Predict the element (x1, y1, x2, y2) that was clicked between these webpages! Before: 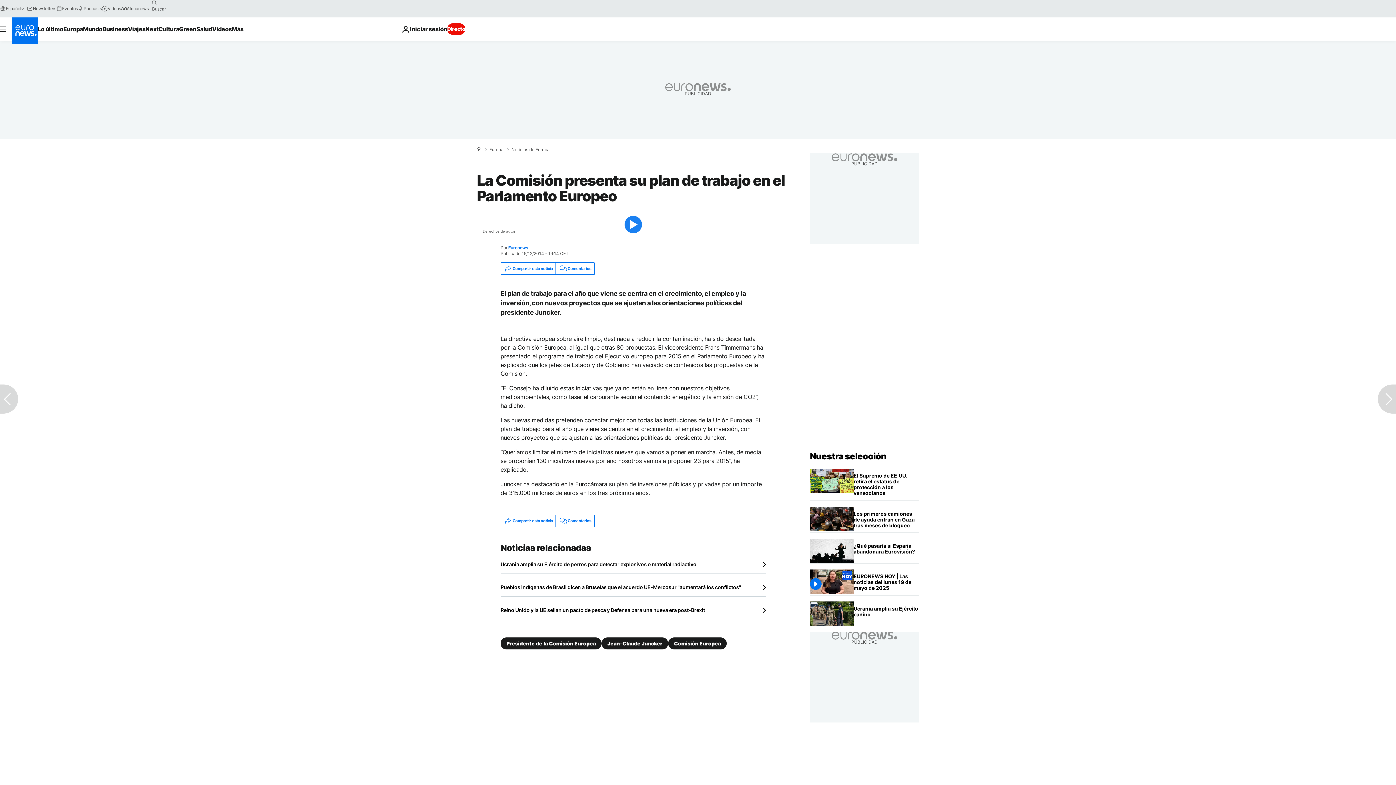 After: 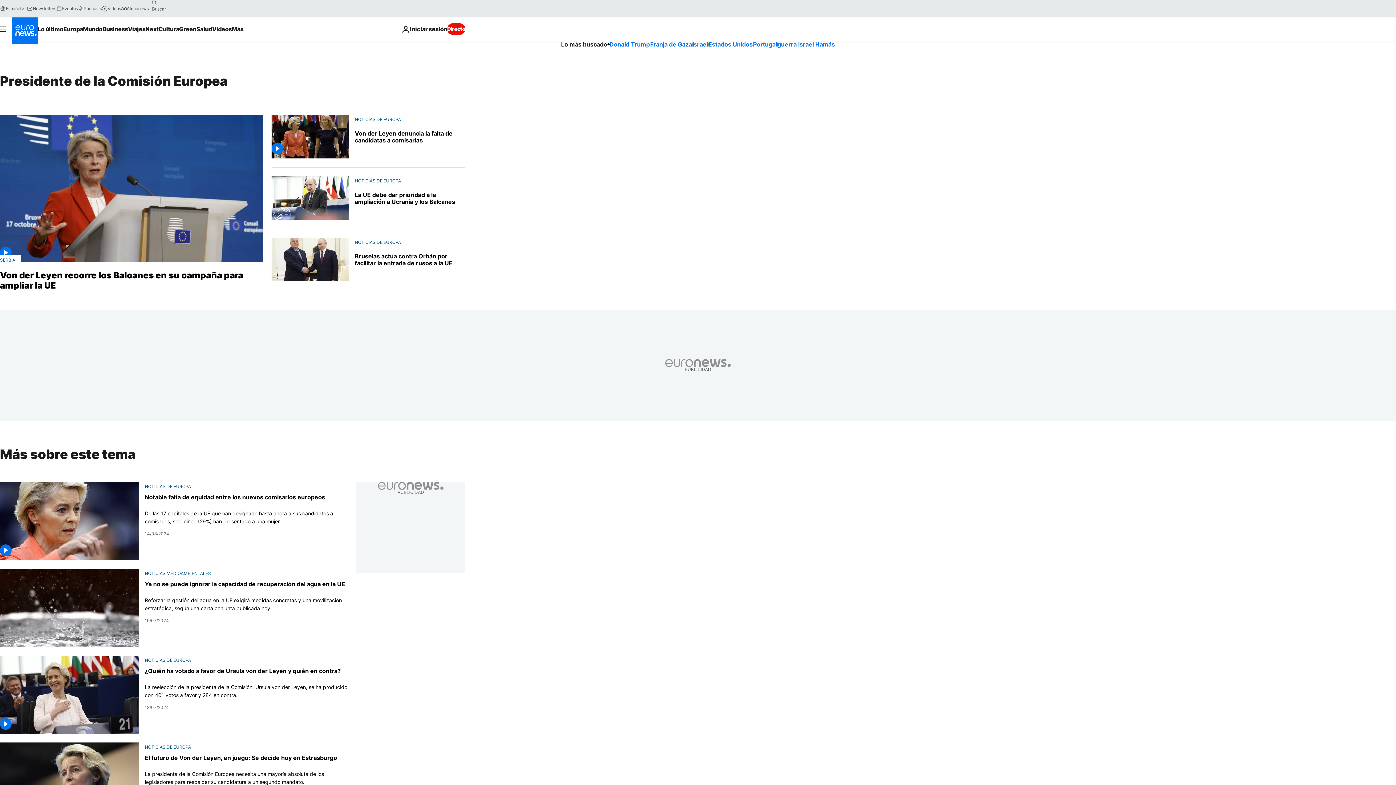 Action: label: Presidente de la Comisión Europea bbox: (500, 637, 601, 649)